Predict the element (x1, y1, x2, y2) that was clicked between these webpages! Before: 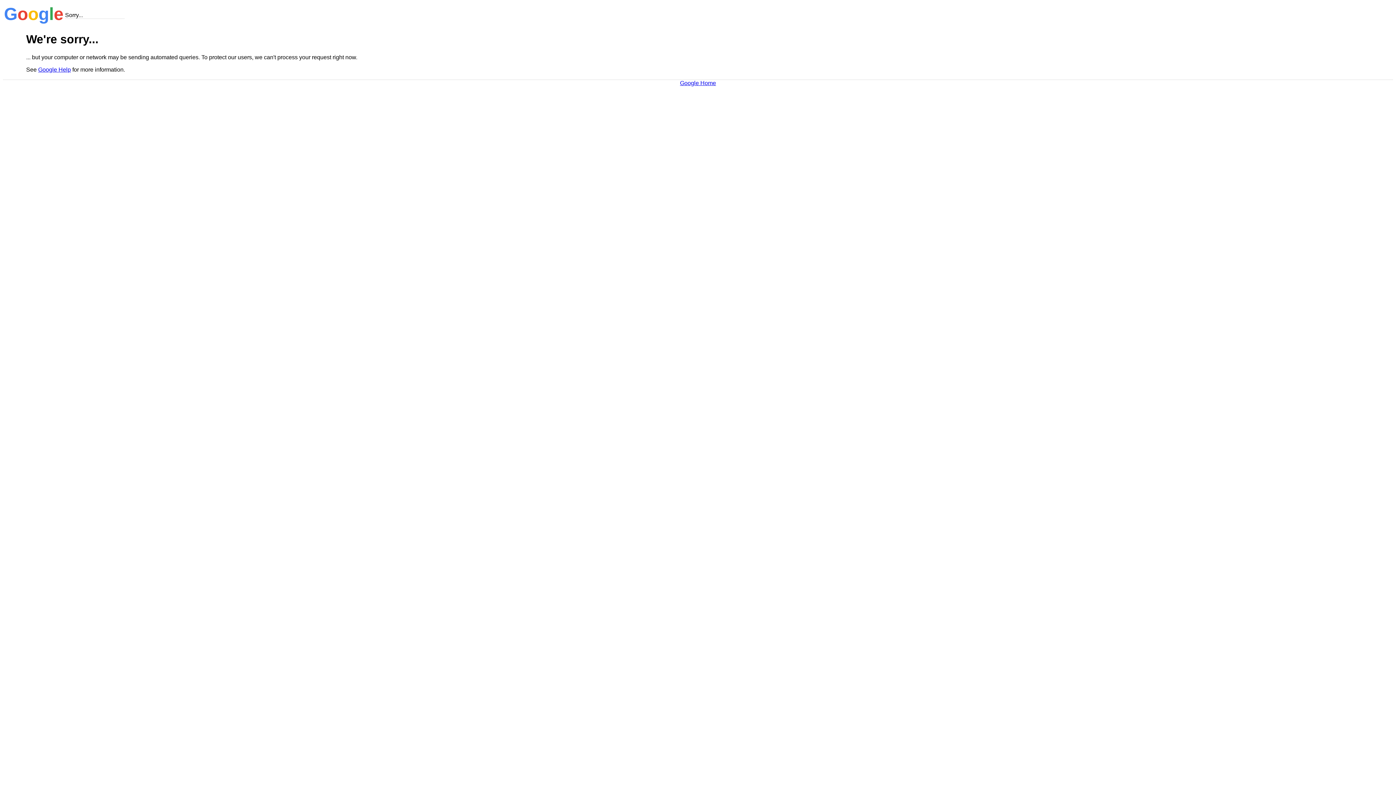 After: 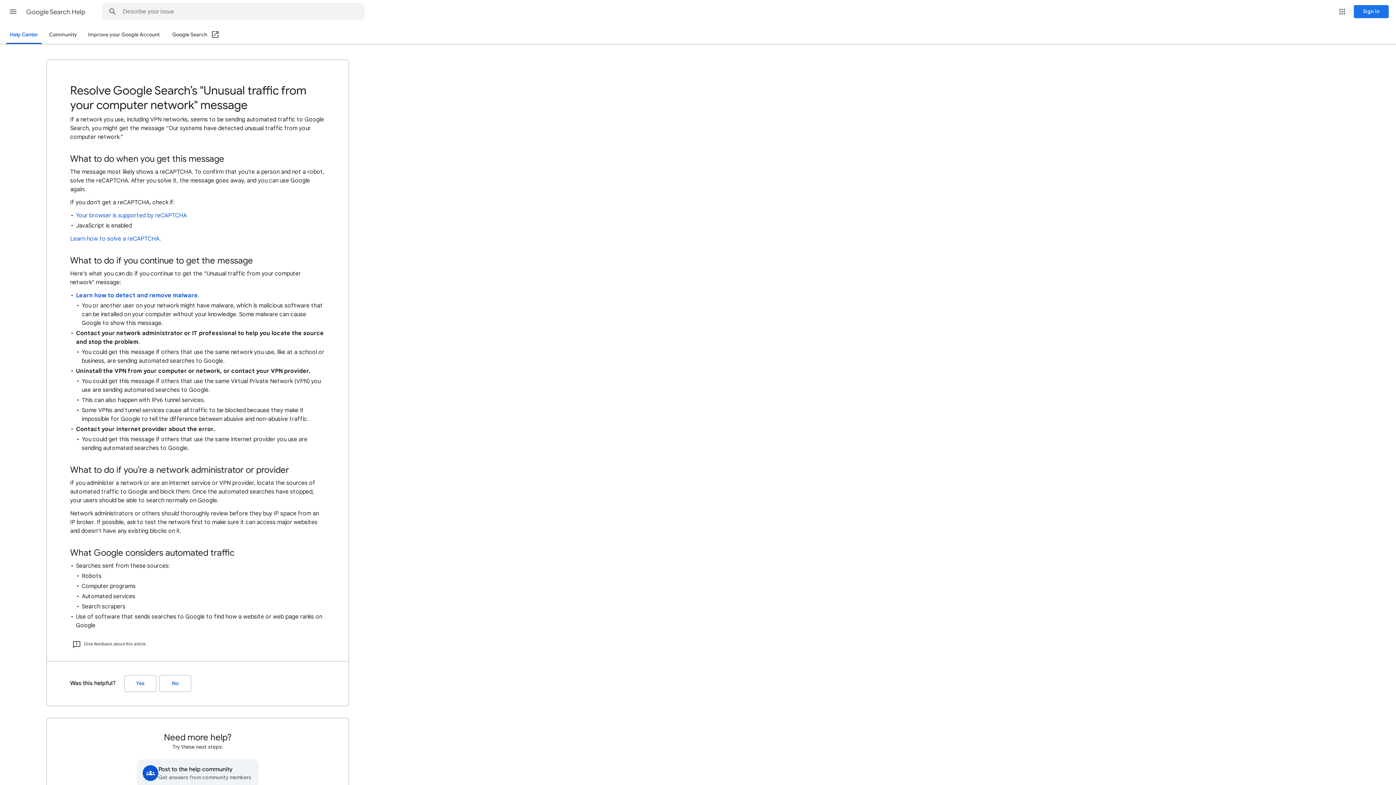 Action: label: Google Help bbox: (38, 66, 70, 72)